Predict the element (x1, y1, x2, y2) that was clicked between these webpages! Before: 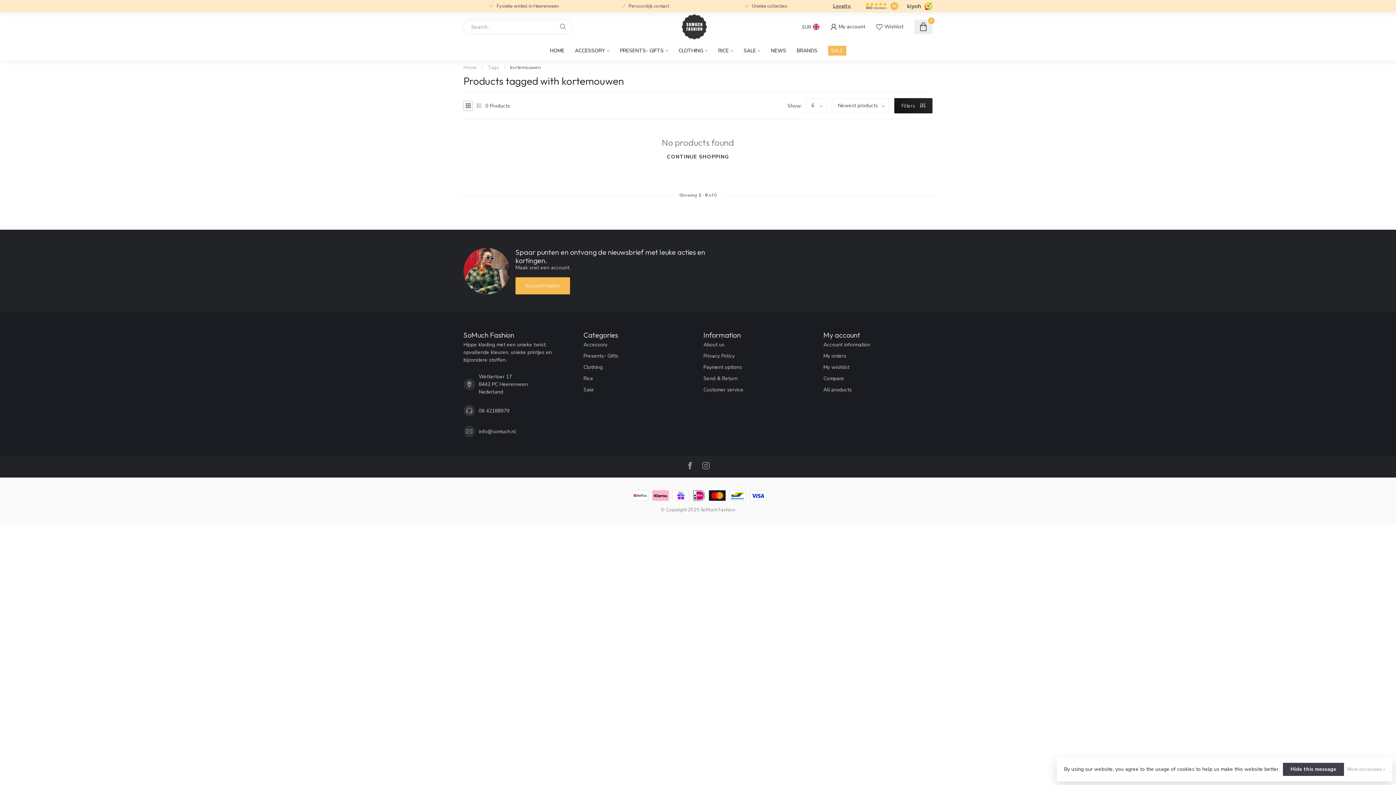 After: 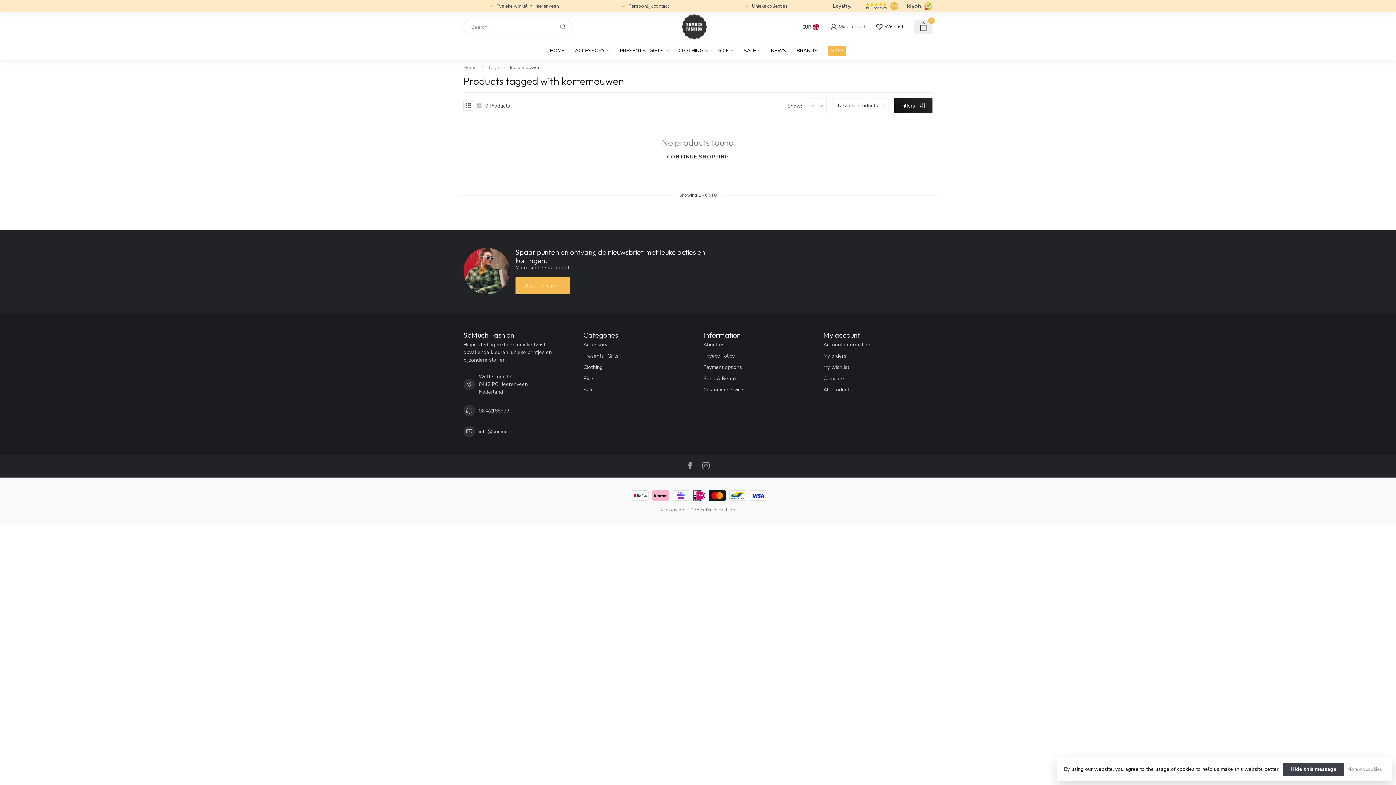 Action: label: info@somuch.nl bbox: (478, 427, 516, 435)